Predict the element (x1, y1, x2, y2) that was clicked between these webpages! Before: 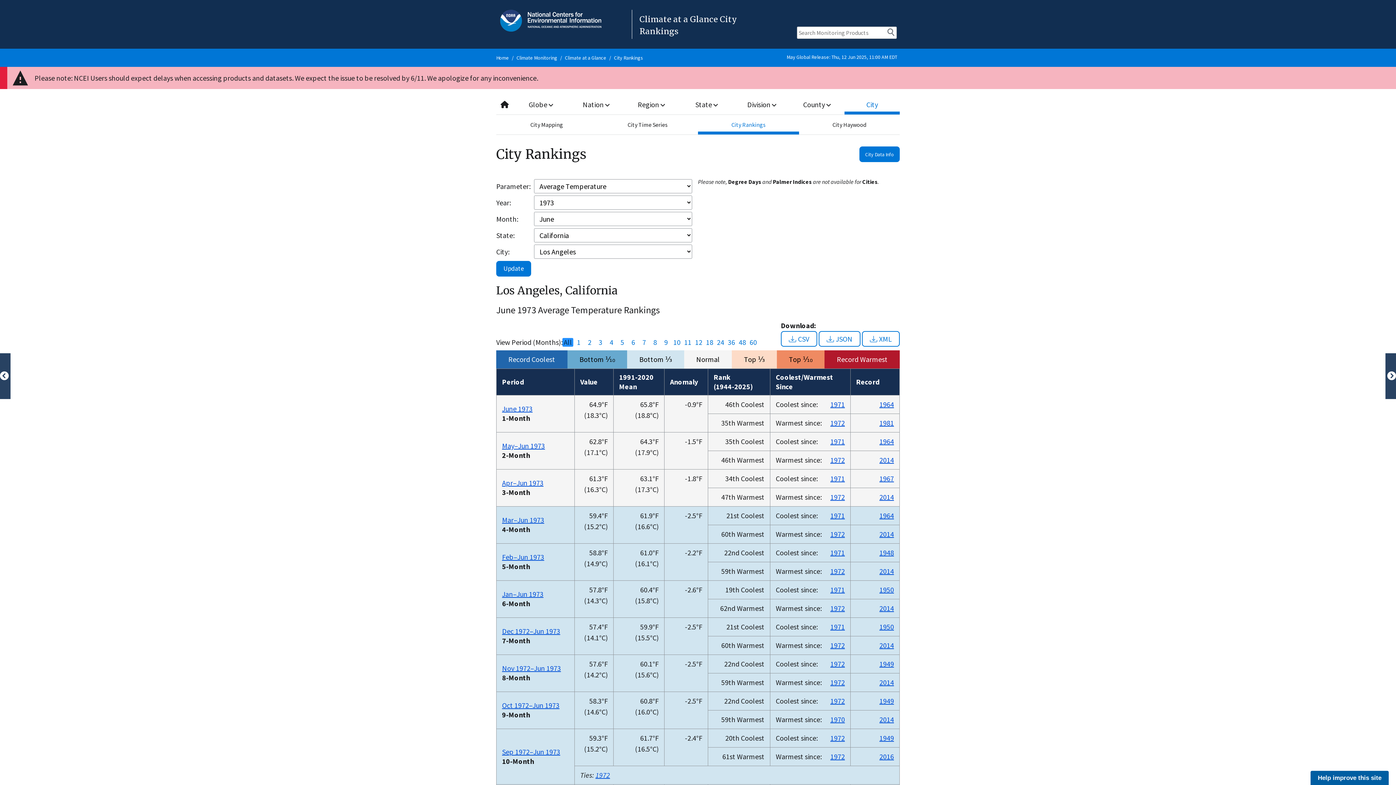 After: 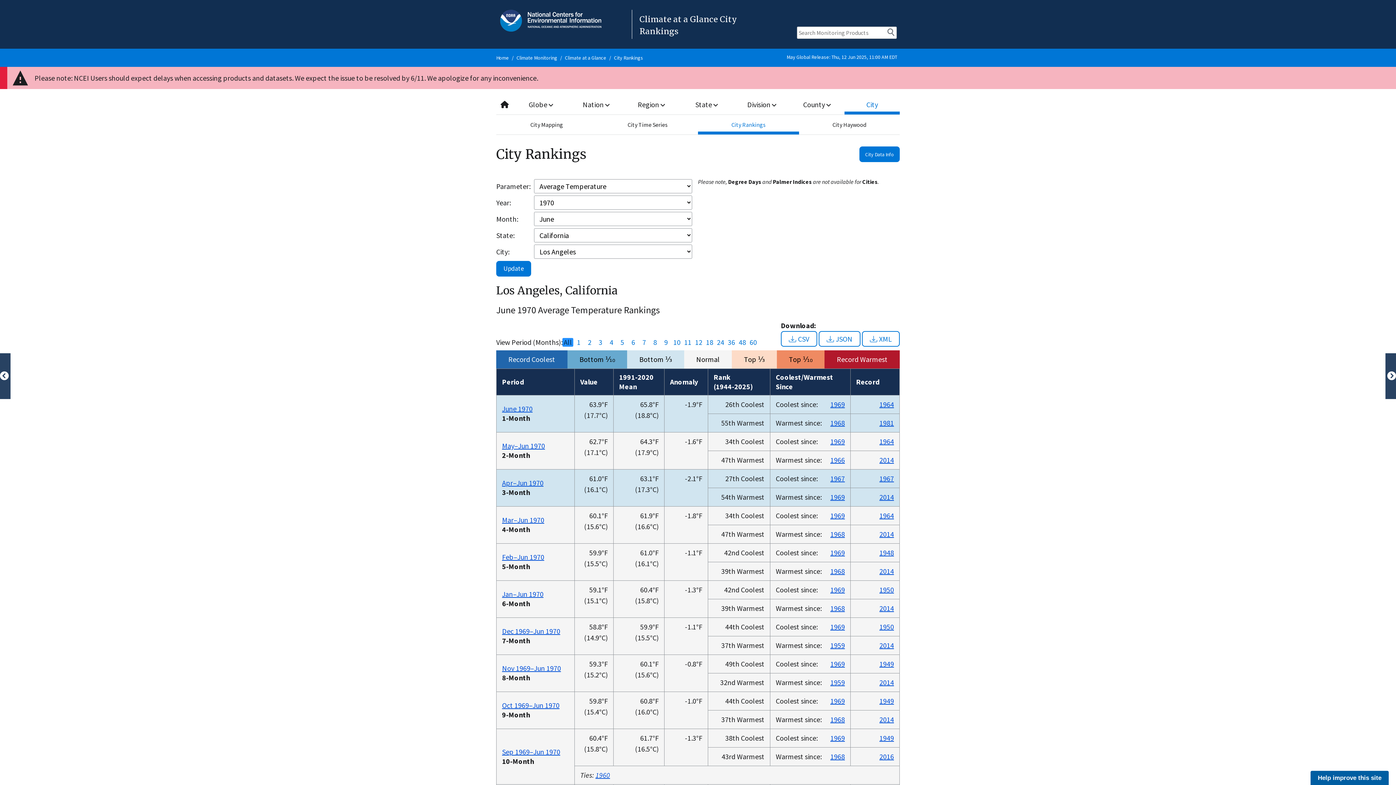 Action: label: 1970 bbox: (830, 715, 845, 724)